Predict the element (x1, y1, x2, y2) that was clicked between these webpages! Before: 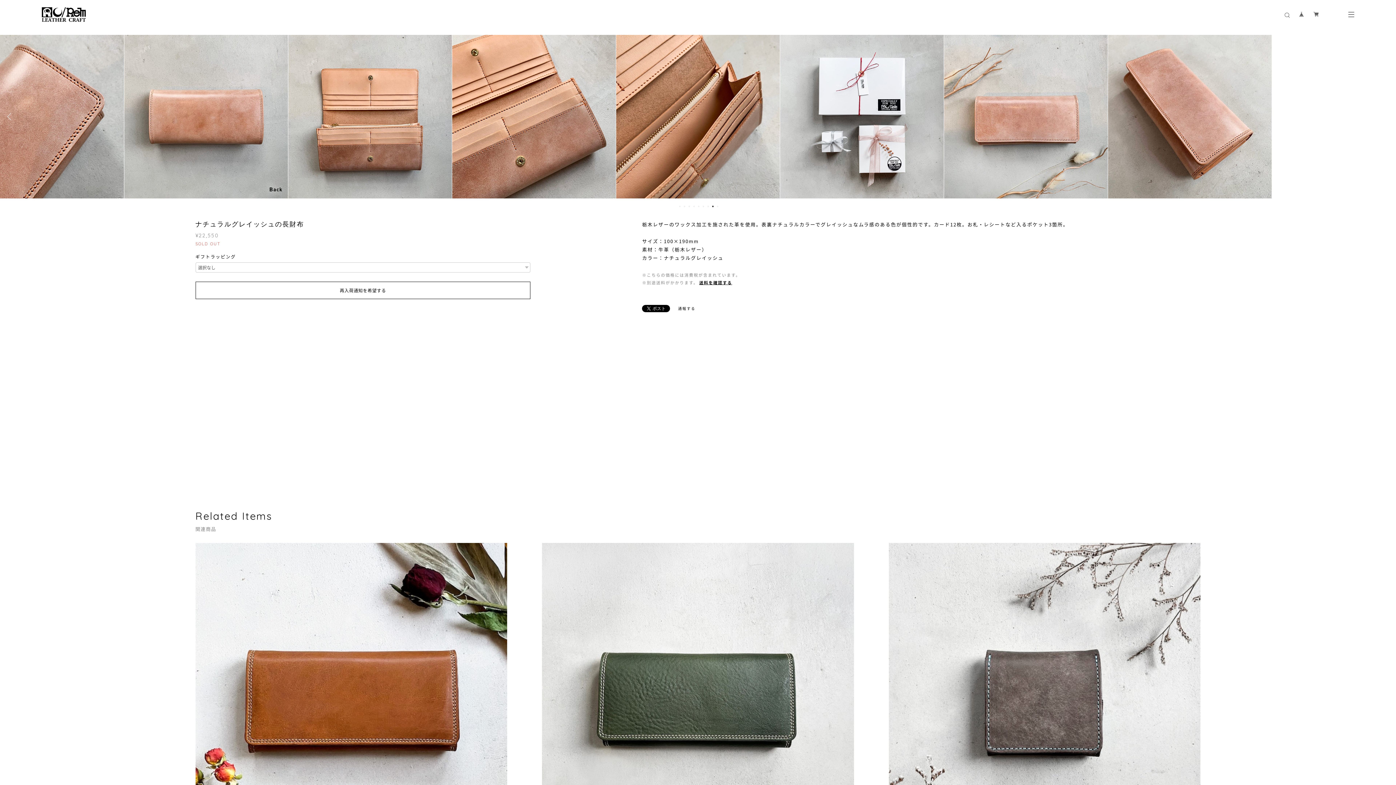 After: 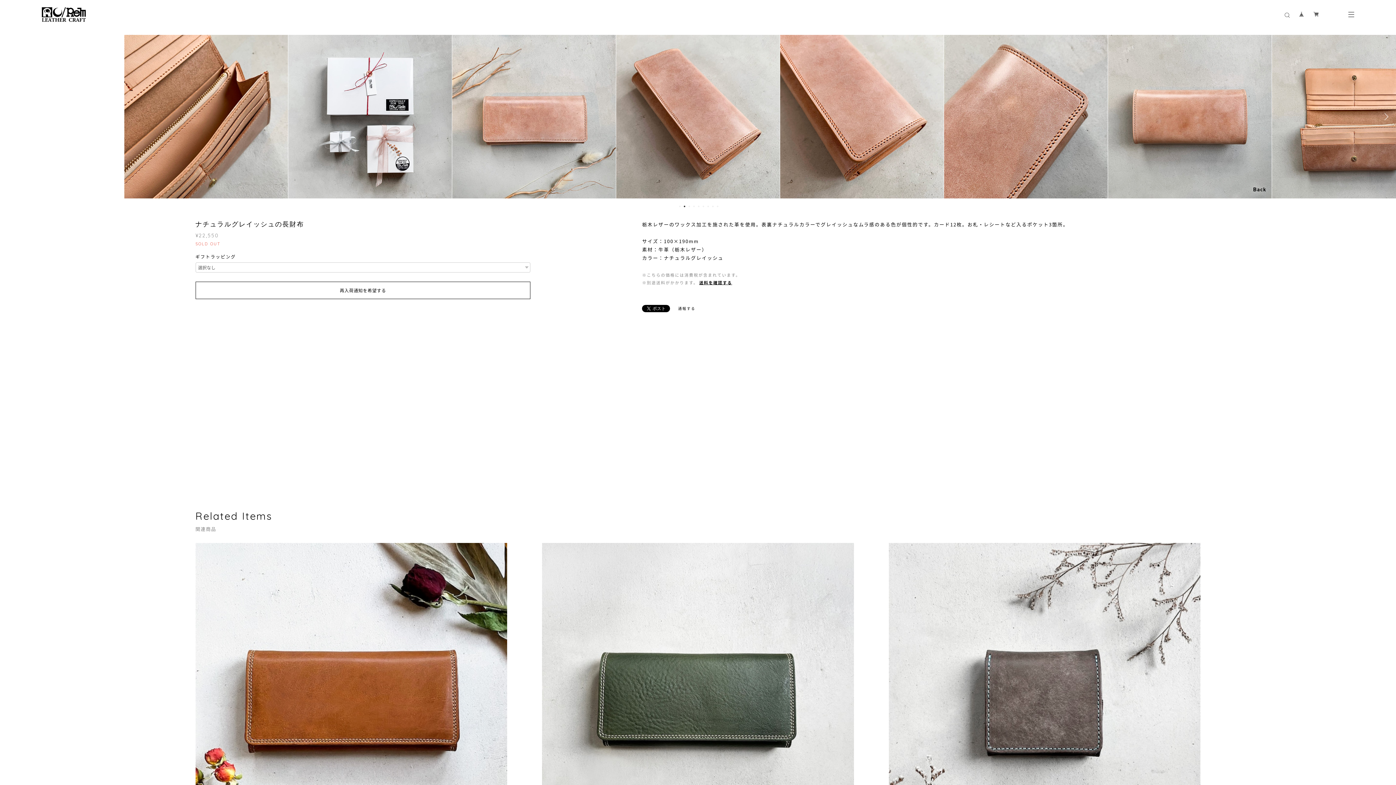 Action: bbox: (683, 205, 685, 207) label: 2